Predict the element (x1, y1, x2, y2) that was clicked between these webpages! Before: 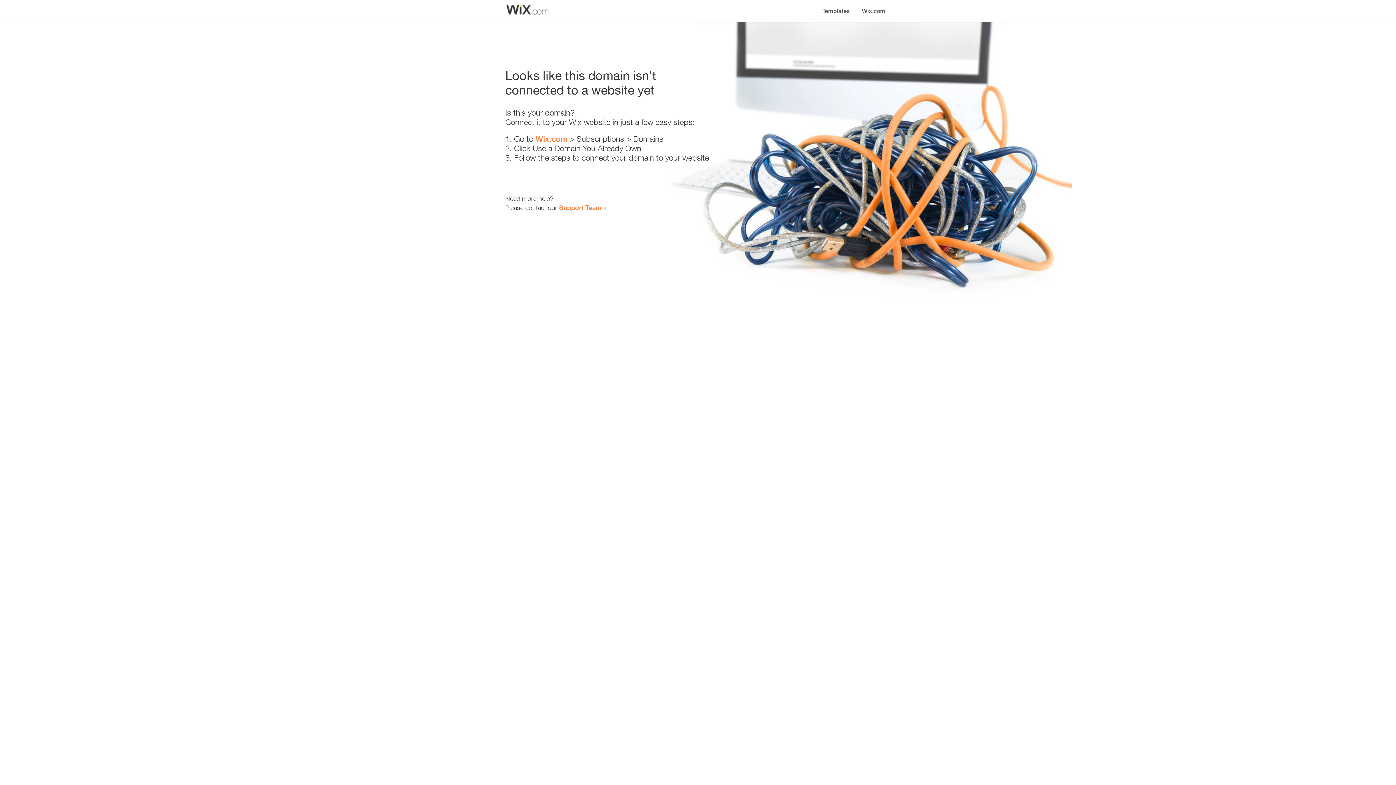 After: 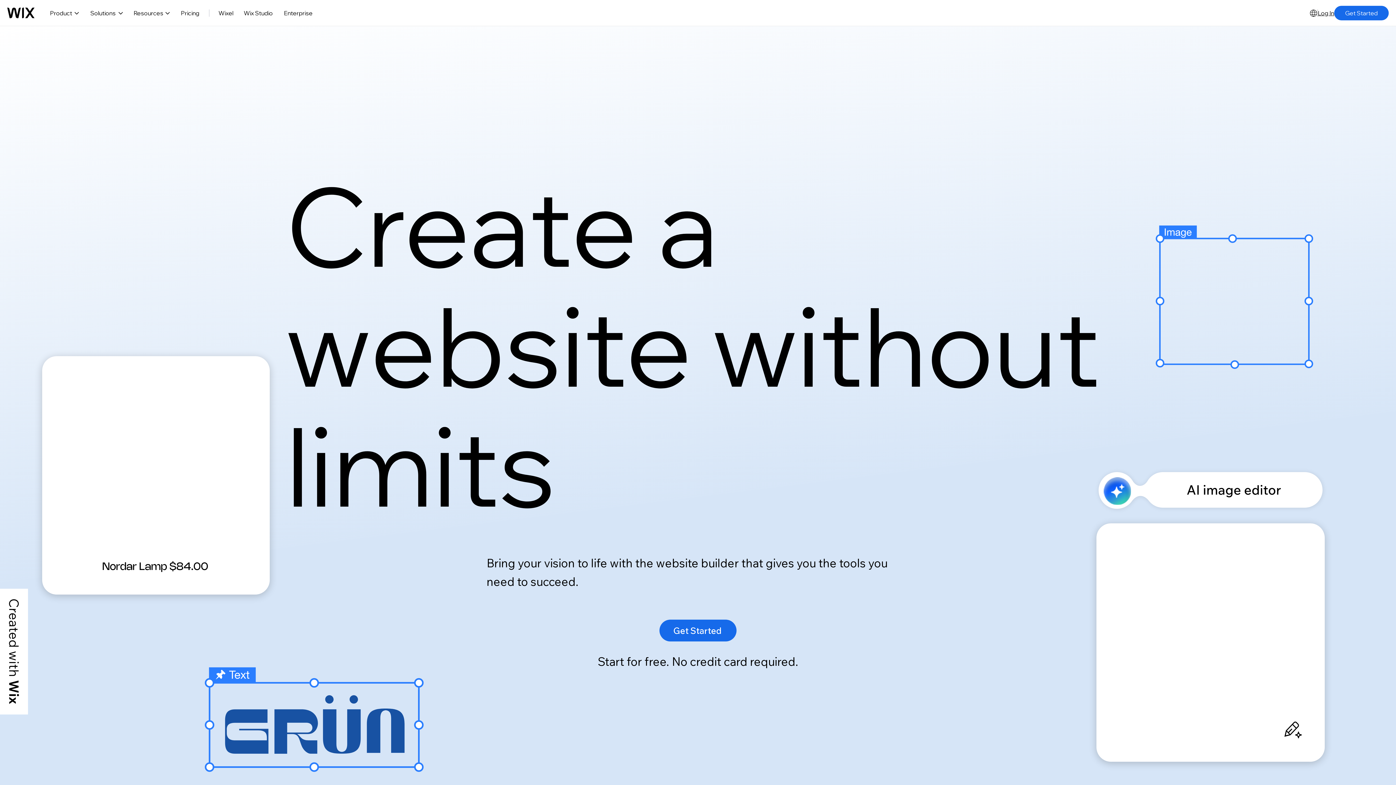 Action: label: Wix.com bbox: (856, 0, 890, 14)